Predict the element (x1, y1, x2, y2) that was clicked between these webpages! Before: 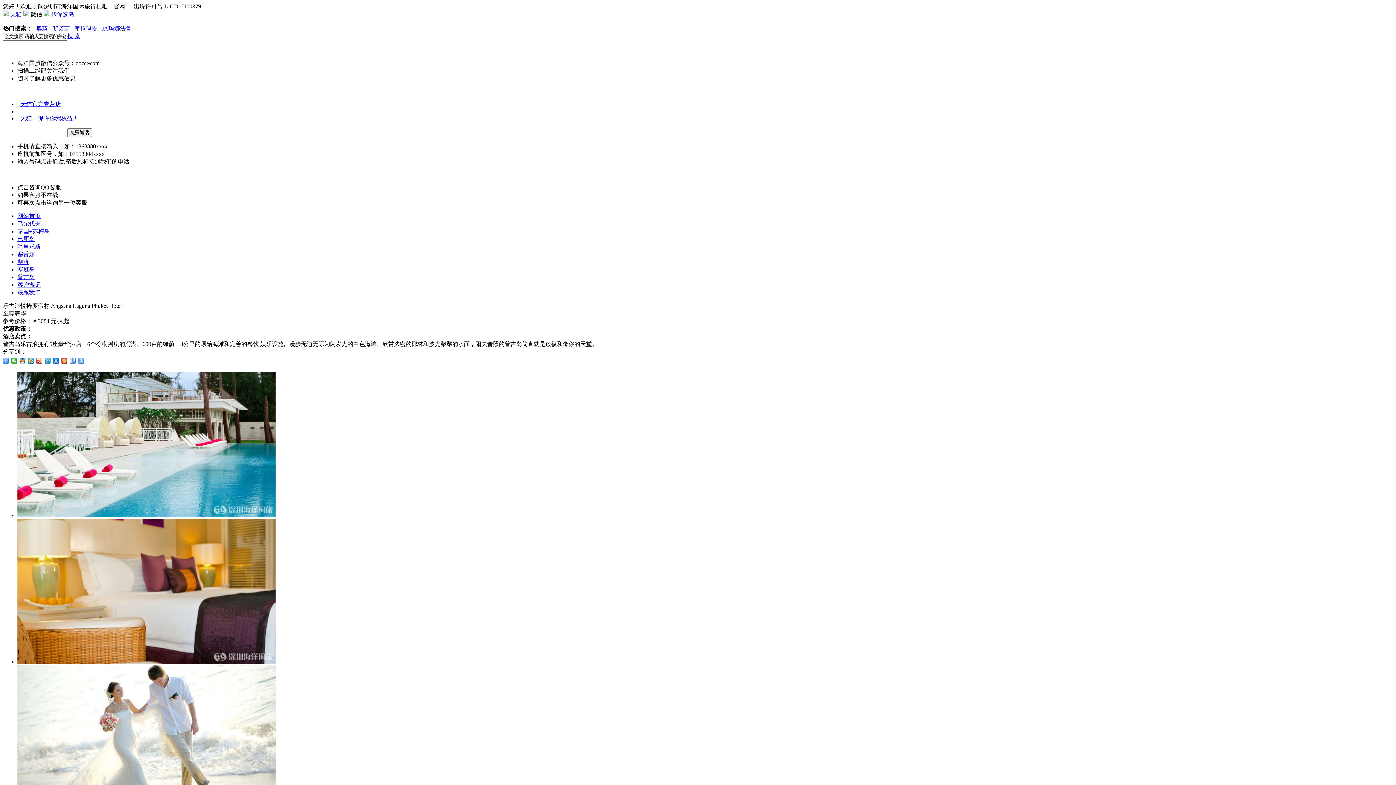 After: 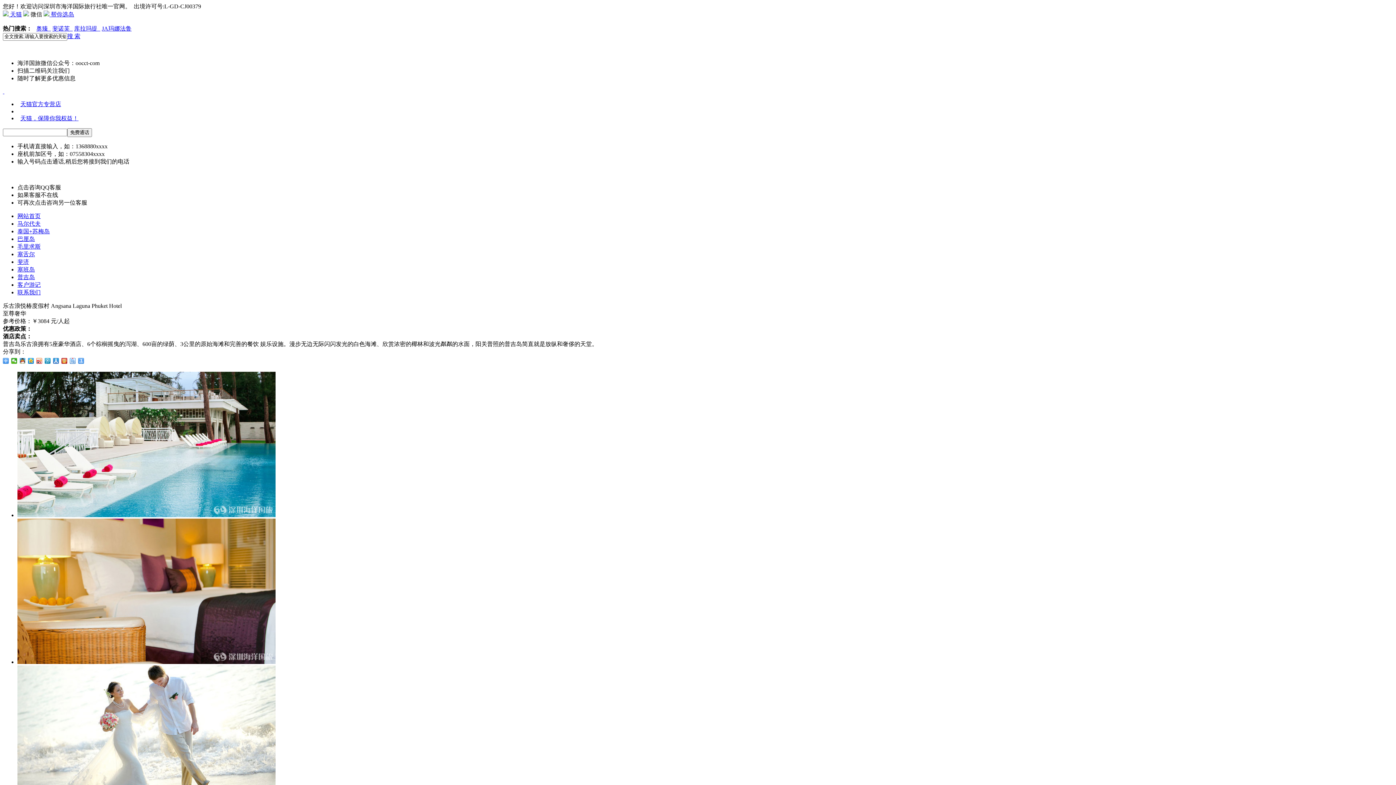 Action: bbox: (53, 358, 59, 363)